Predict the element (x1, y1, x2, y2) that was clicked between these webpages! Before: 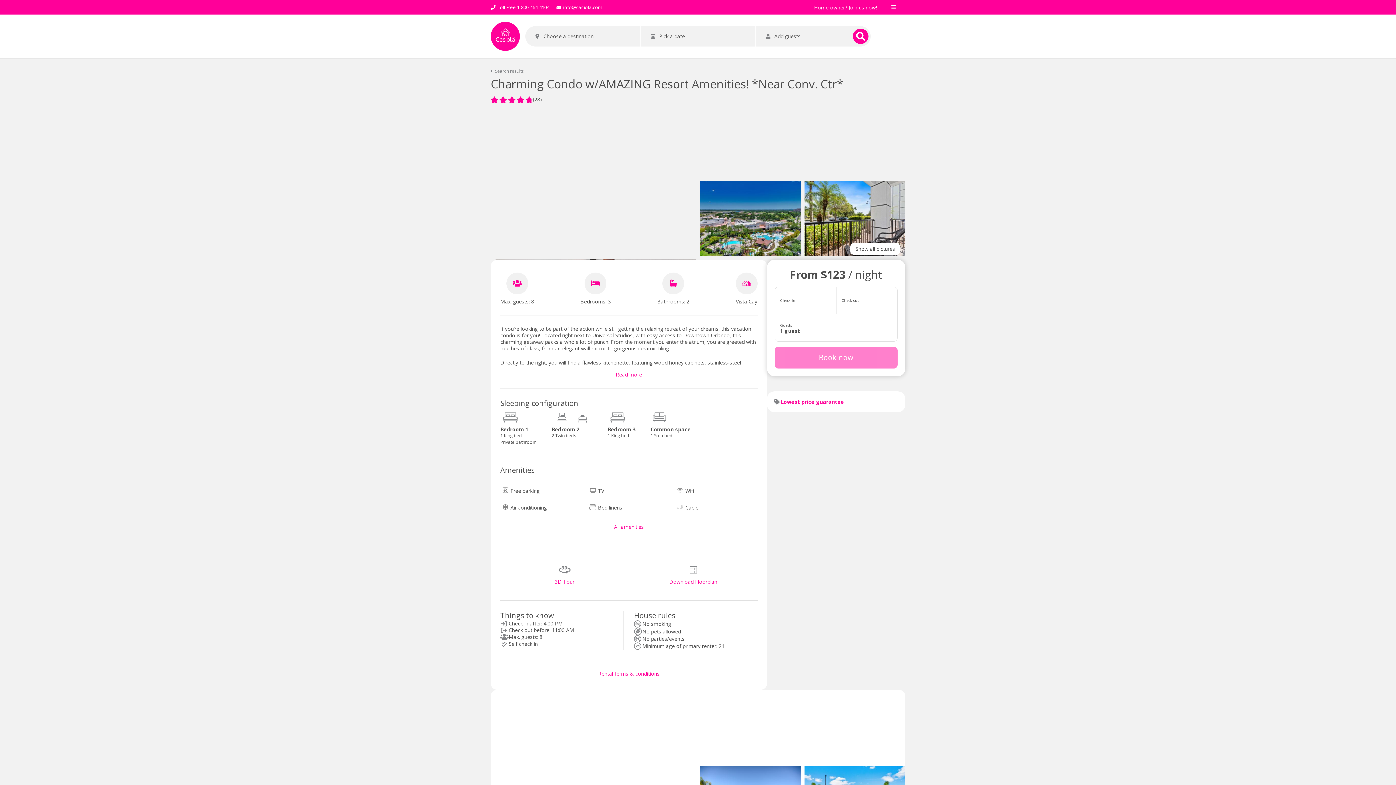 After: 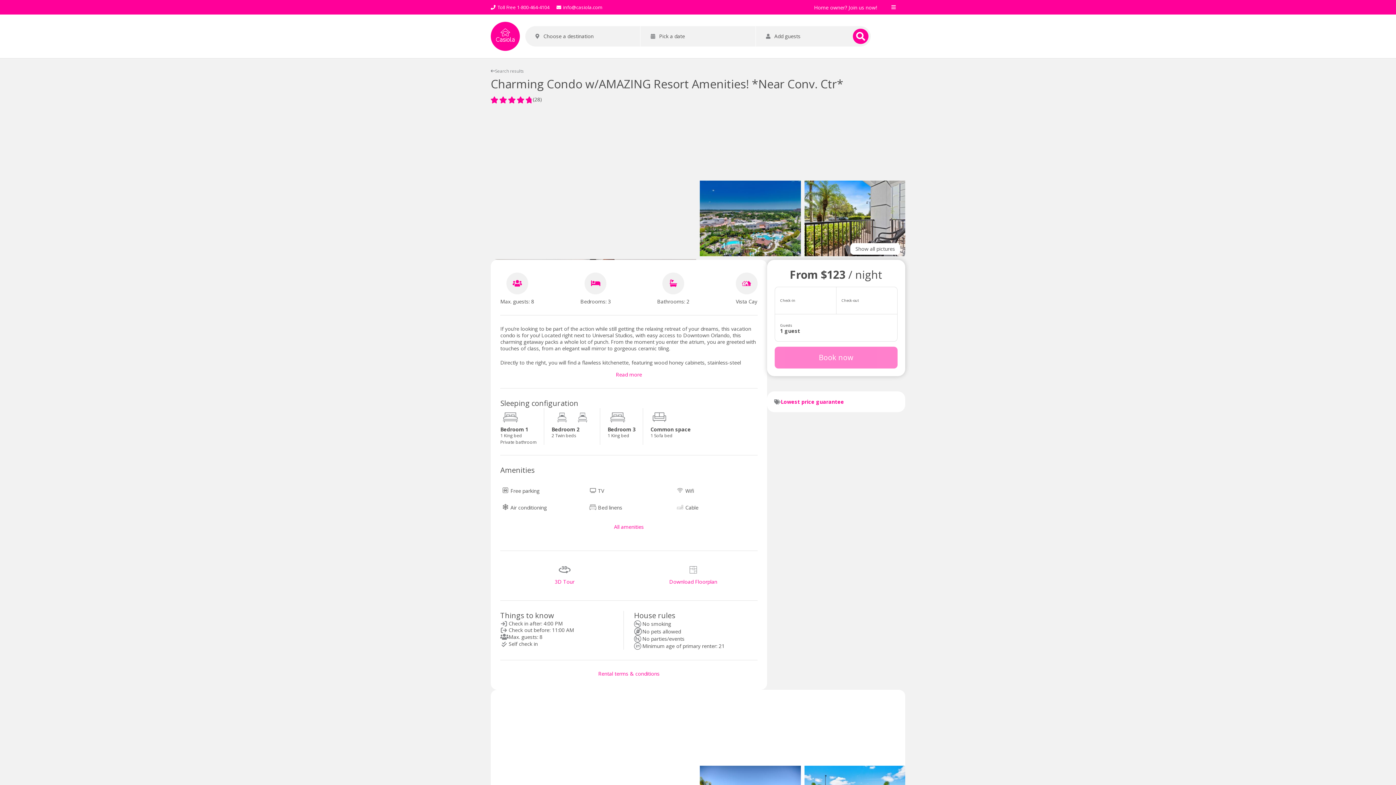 Action: bbox: (629, 561, 757, 590) label: Download Floorplan